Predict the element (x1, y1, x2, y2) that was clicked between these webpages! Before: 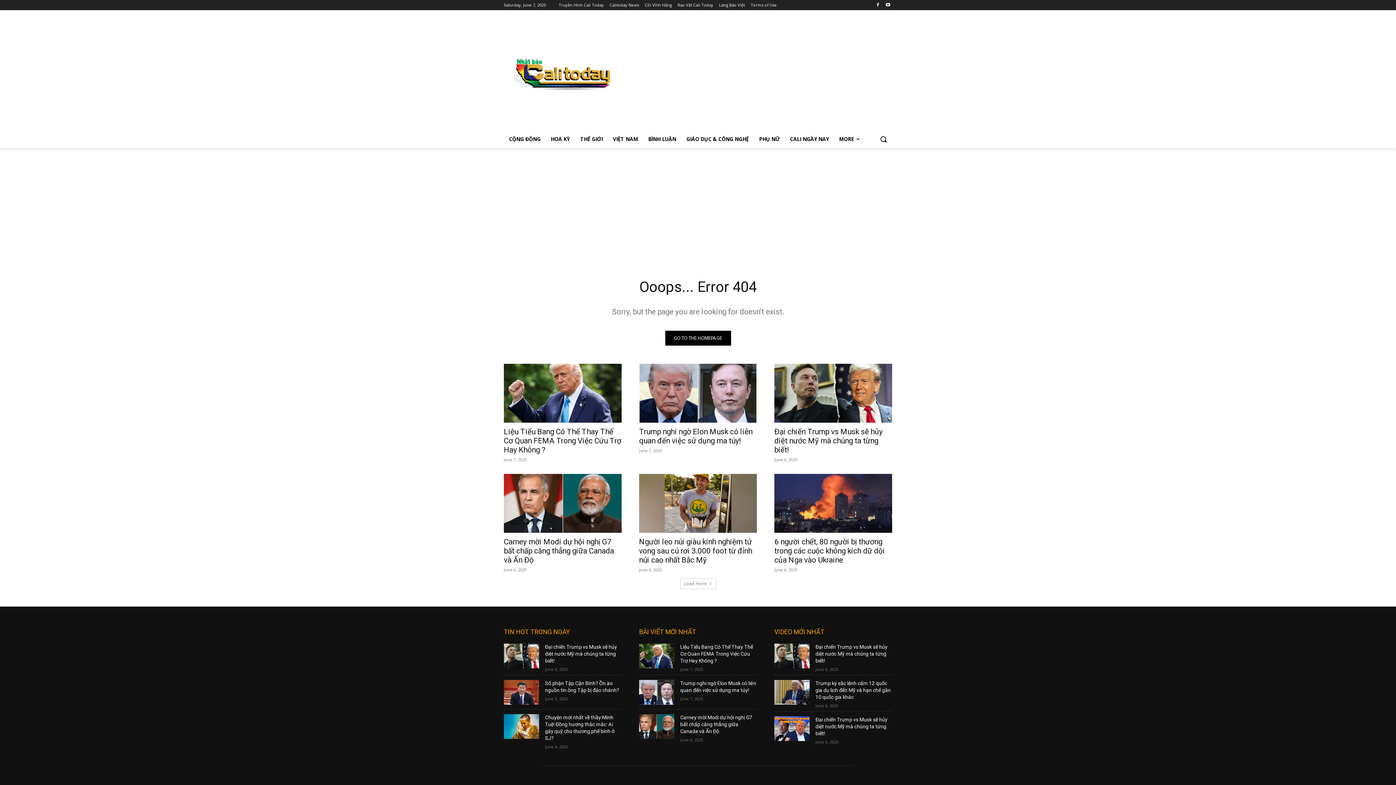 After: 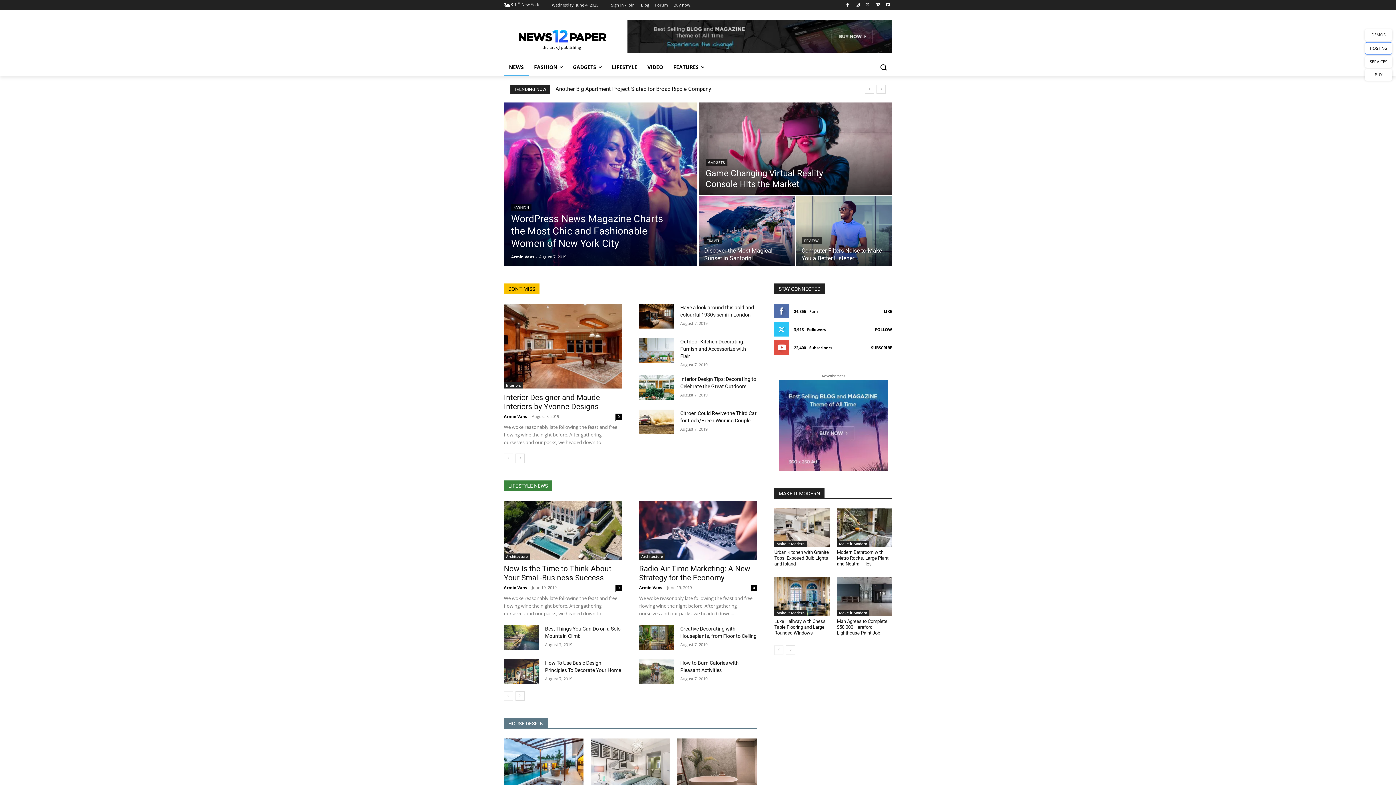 Action: bbox: (665, 330, 731, 345) label: GO TO THE HOMEPAGE